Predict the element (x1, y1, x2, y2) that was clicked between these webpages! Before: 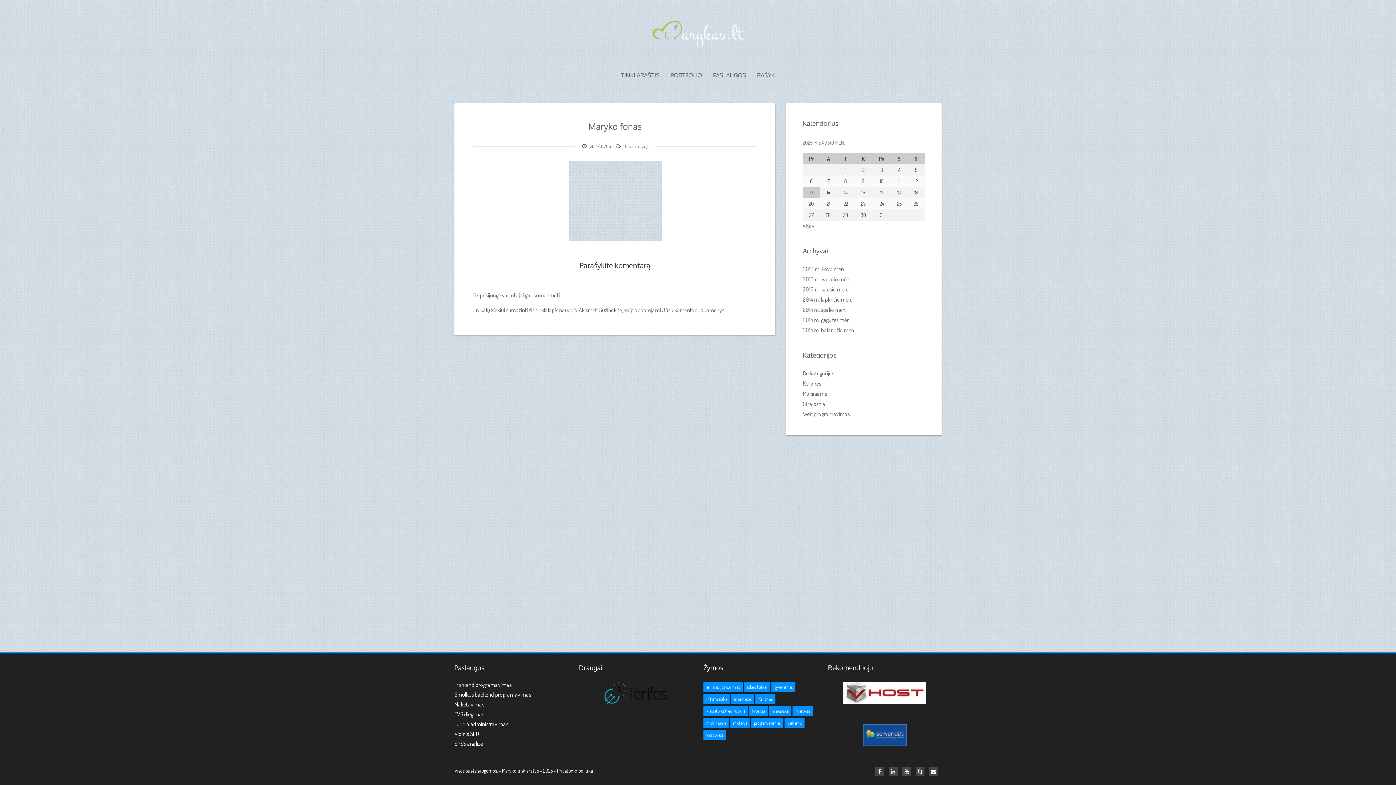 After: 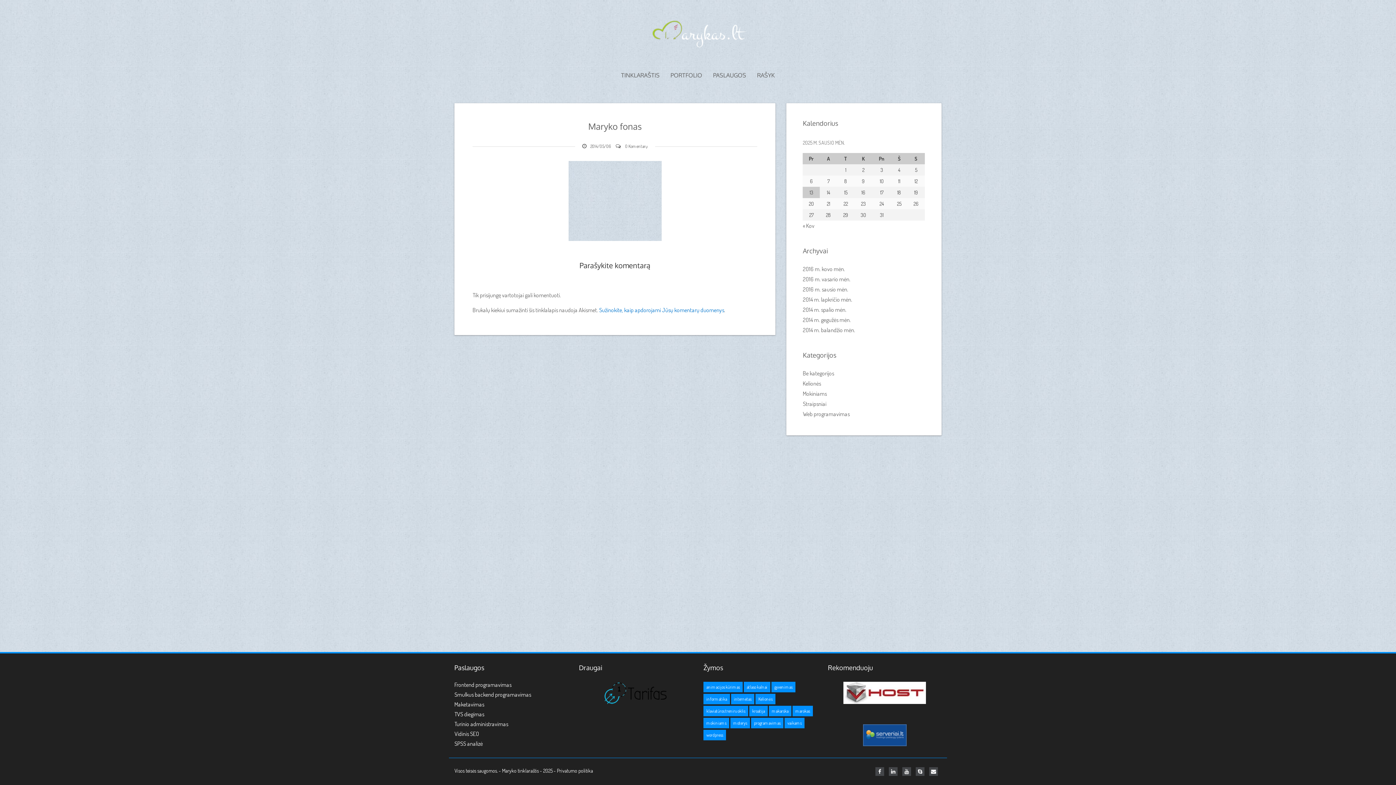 Action: label: Sužinokite, kaip apdorojami Jūsų komentarų duomenys bbox: (599, 306, 724, 313)